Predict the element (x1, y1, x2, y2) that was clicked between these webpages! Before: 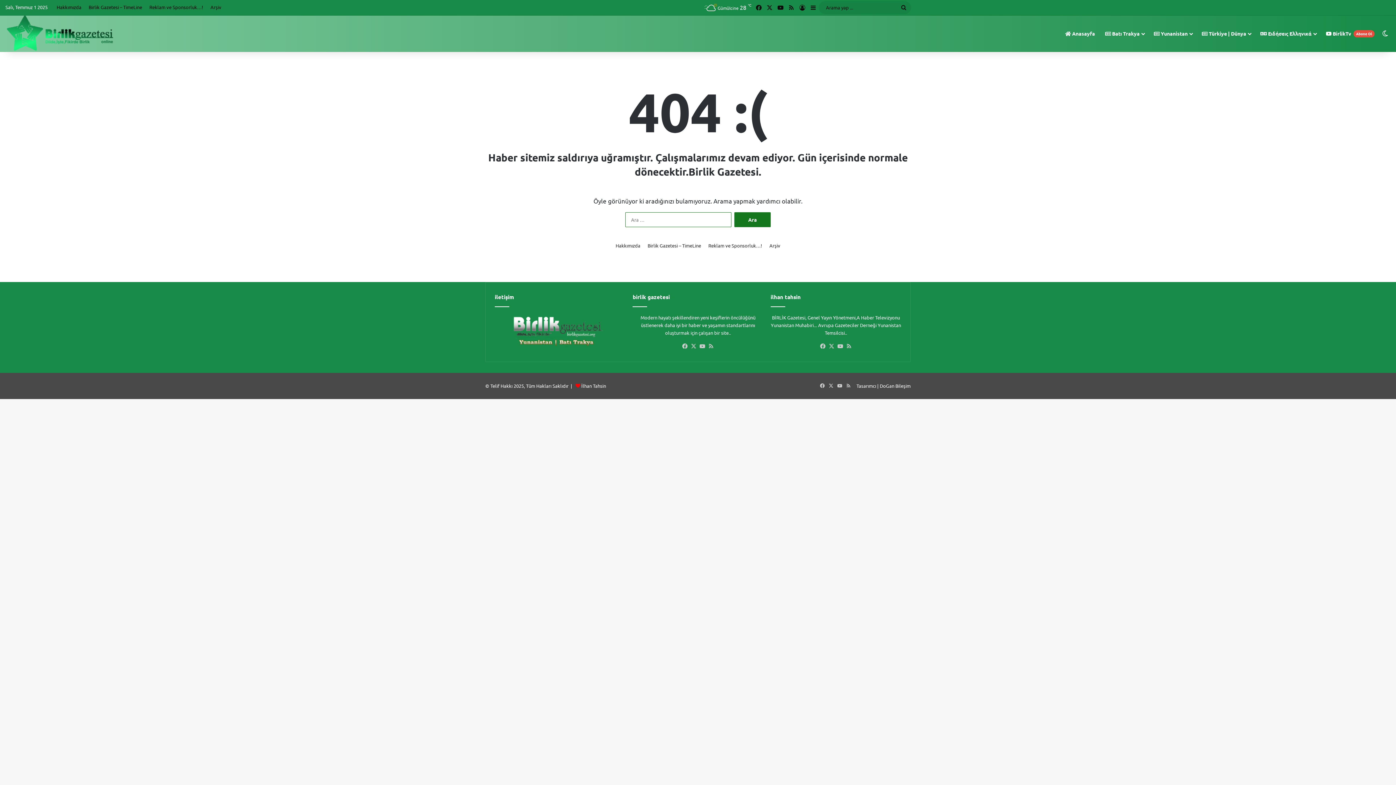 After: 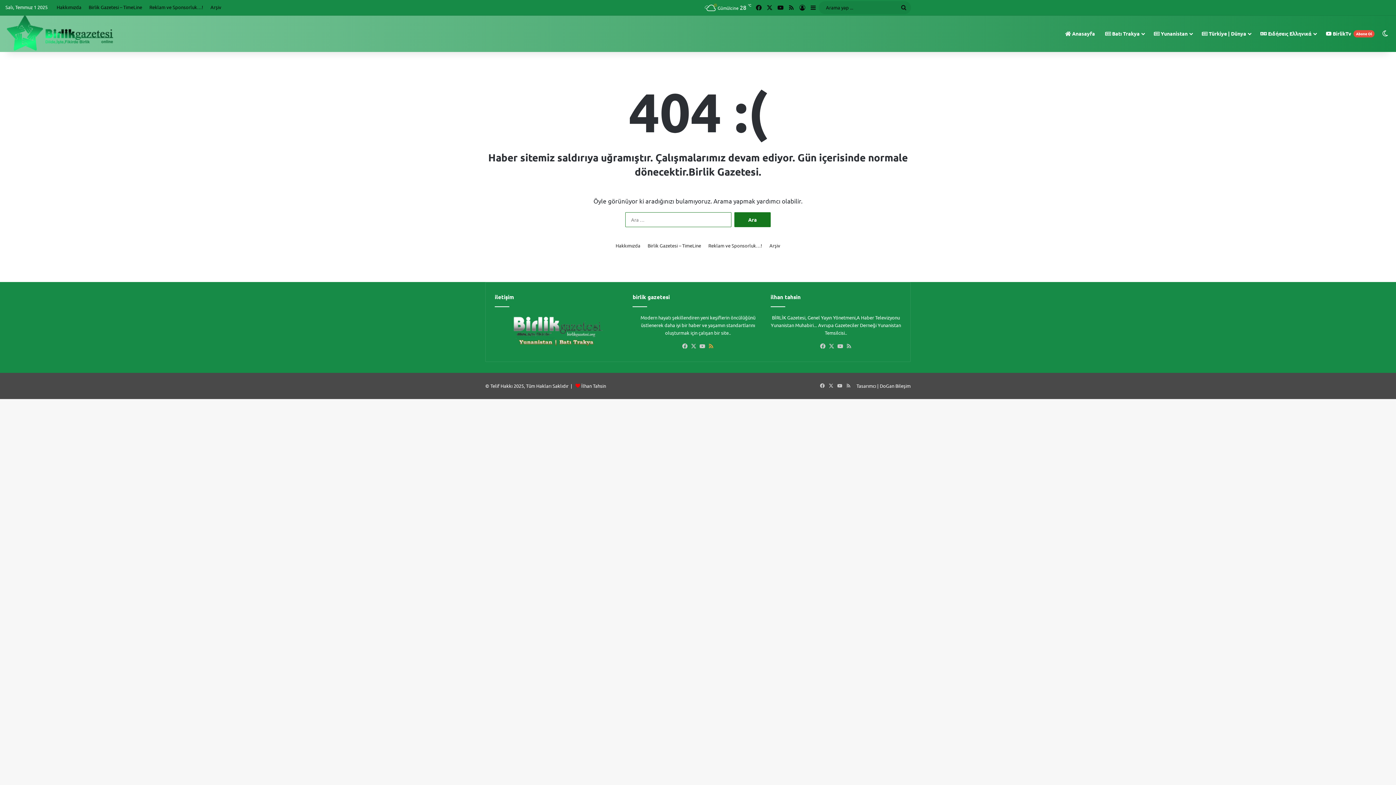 Action: label: RSS bbox: (706, 342, 715, 350)